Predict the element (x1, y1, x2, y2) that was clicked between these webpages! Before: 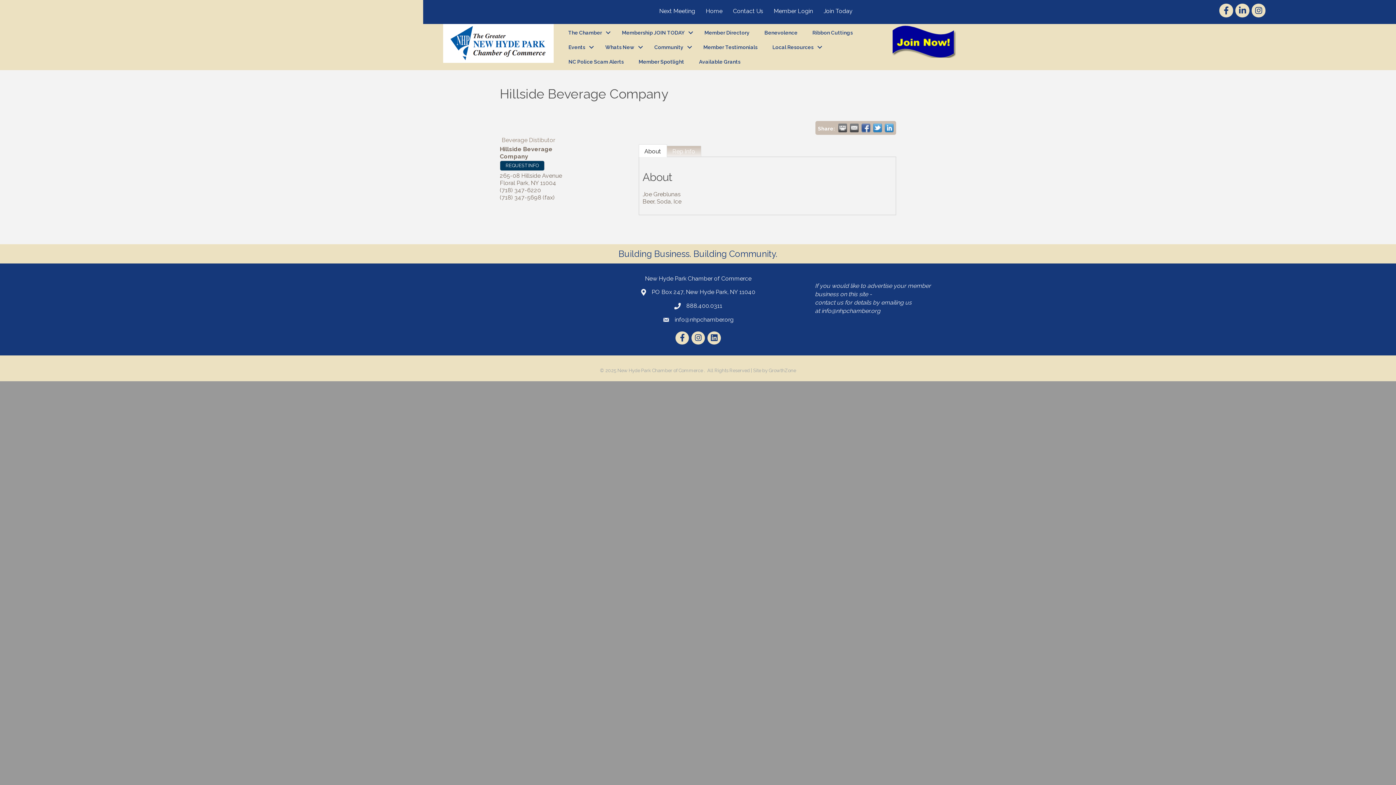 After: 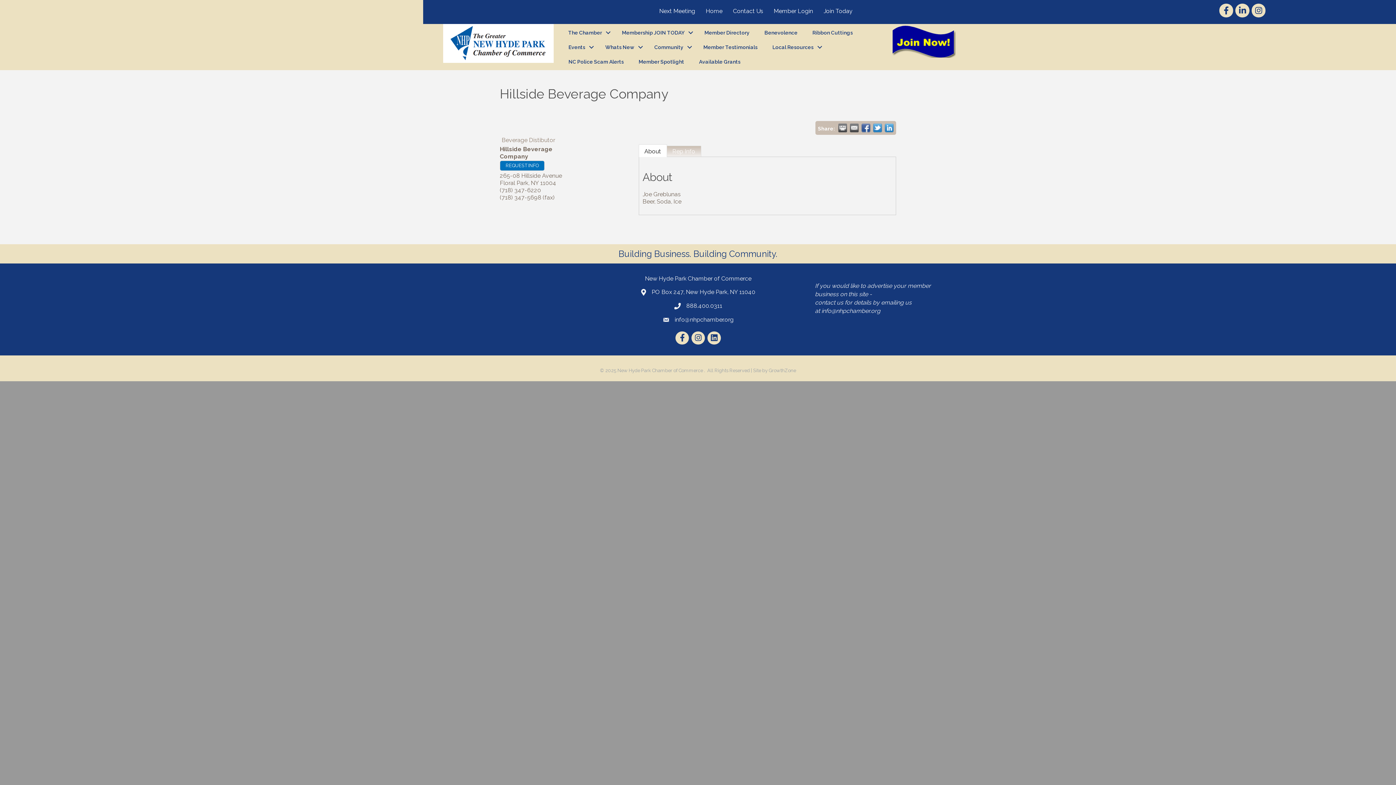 Action: label: REQUEST INFO bbox: (500, 160, 544, 170)